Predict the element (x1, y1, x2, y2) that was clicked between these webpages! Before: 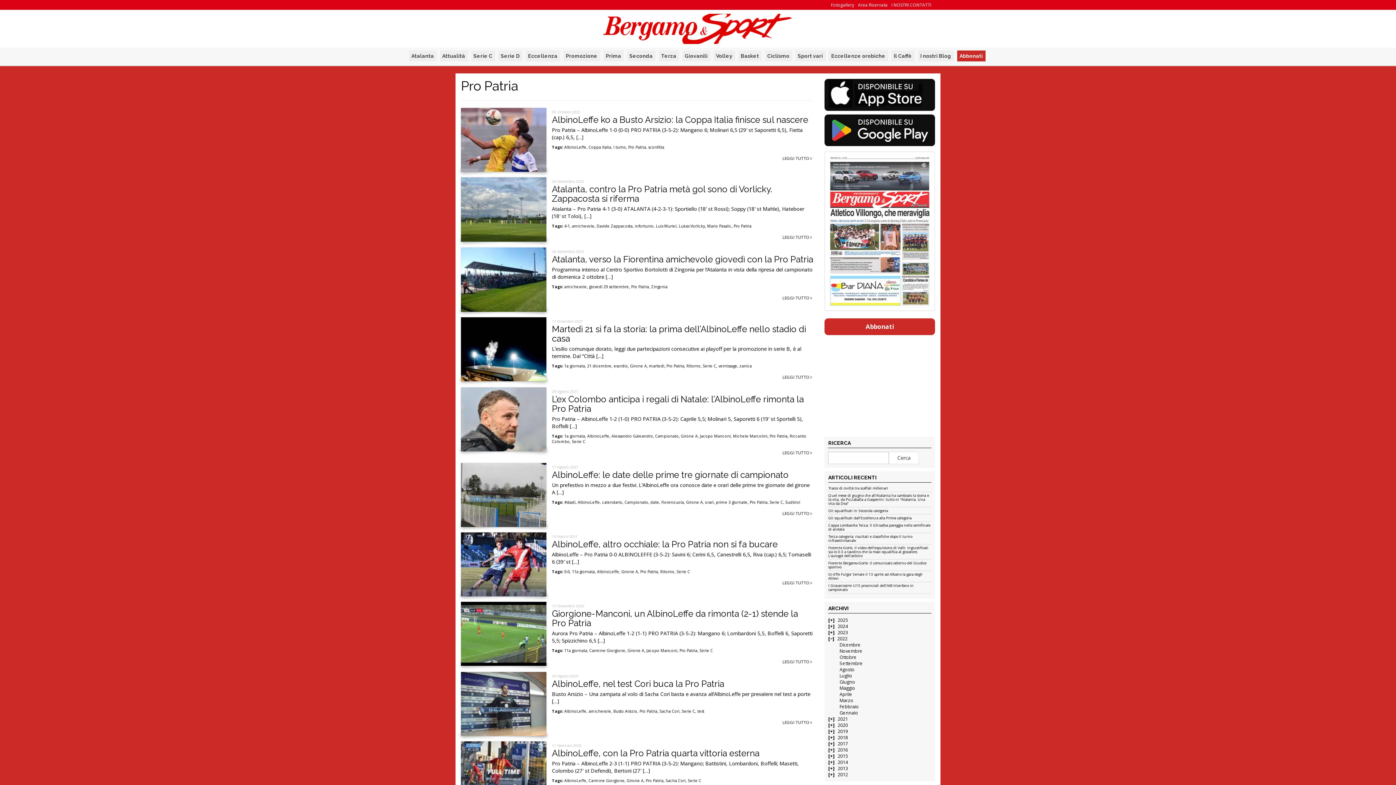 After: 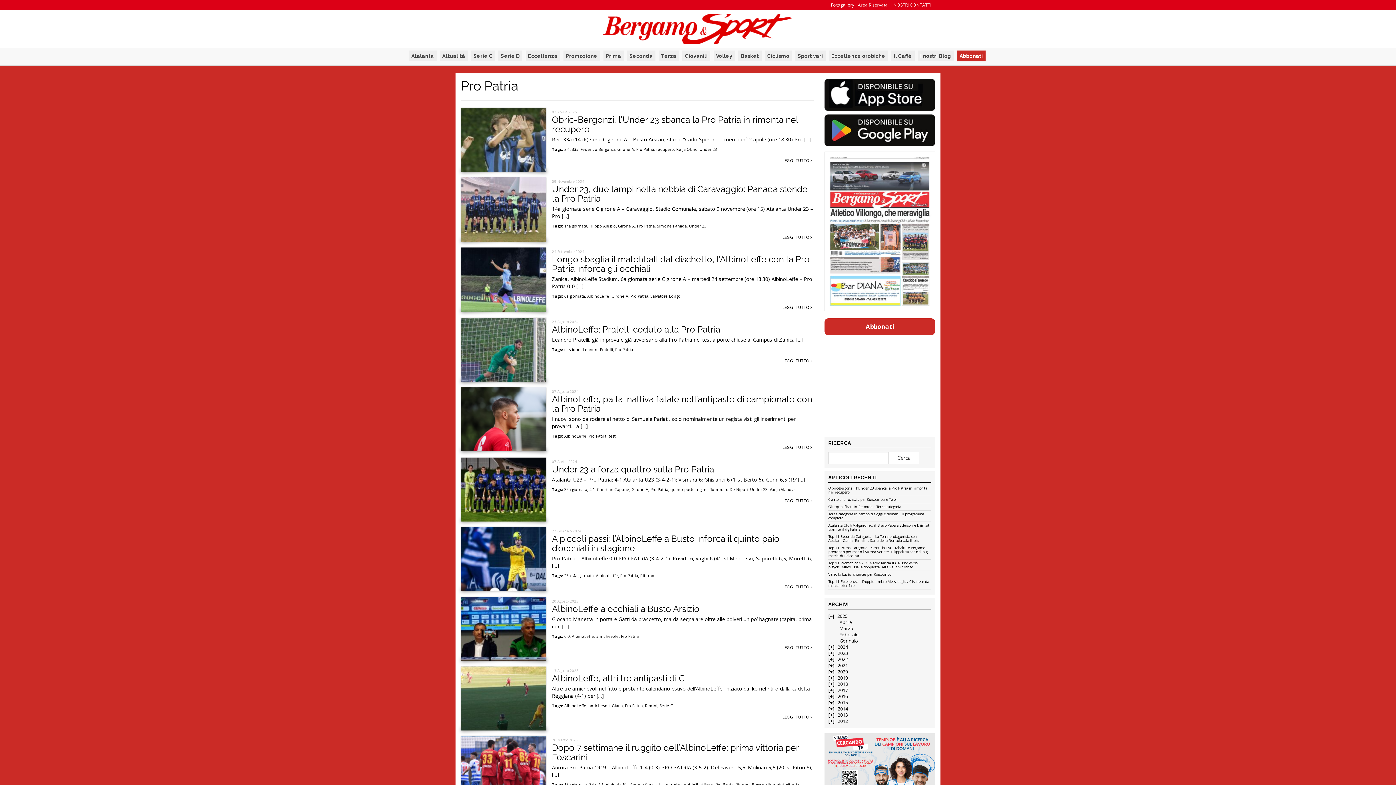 Action: label: Pro Patria bbox: (640, 569, 658, 574)